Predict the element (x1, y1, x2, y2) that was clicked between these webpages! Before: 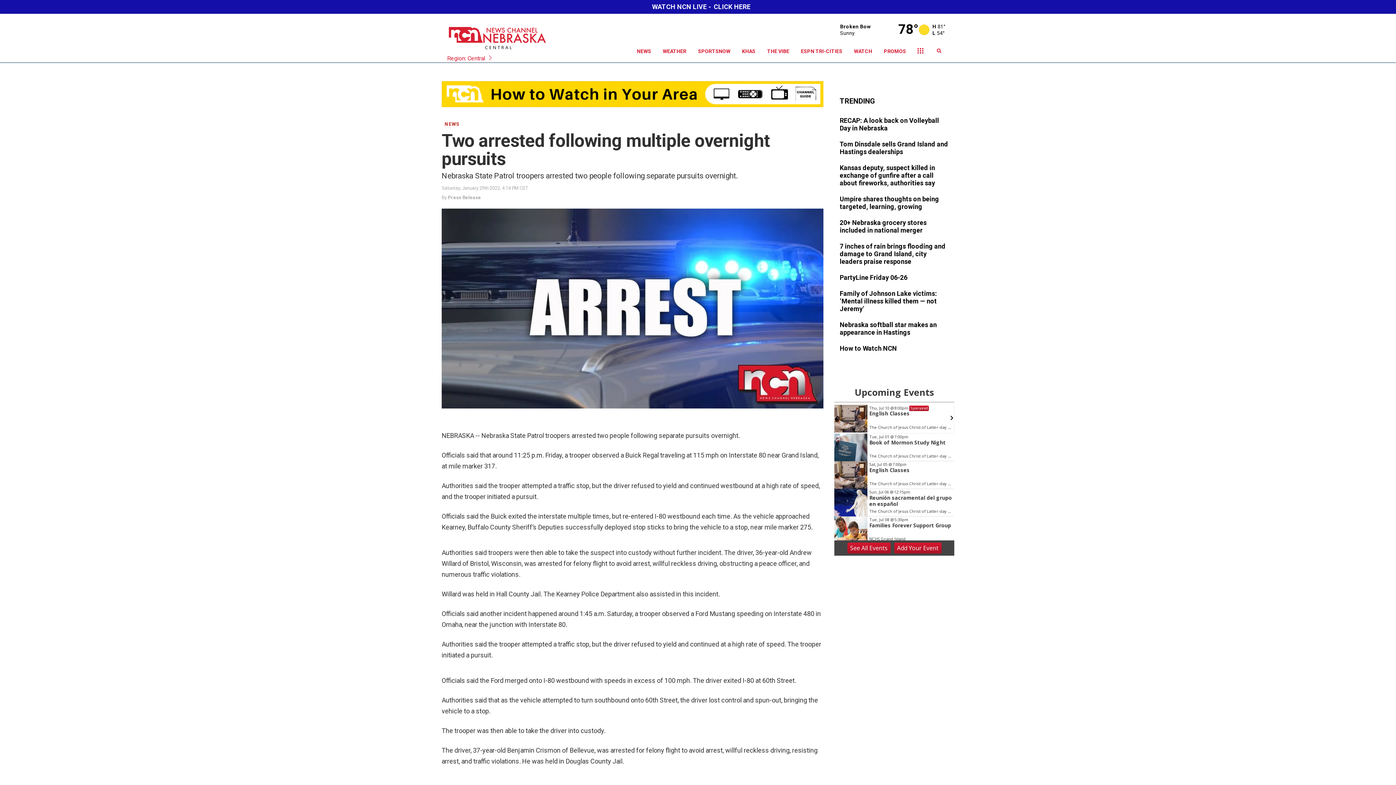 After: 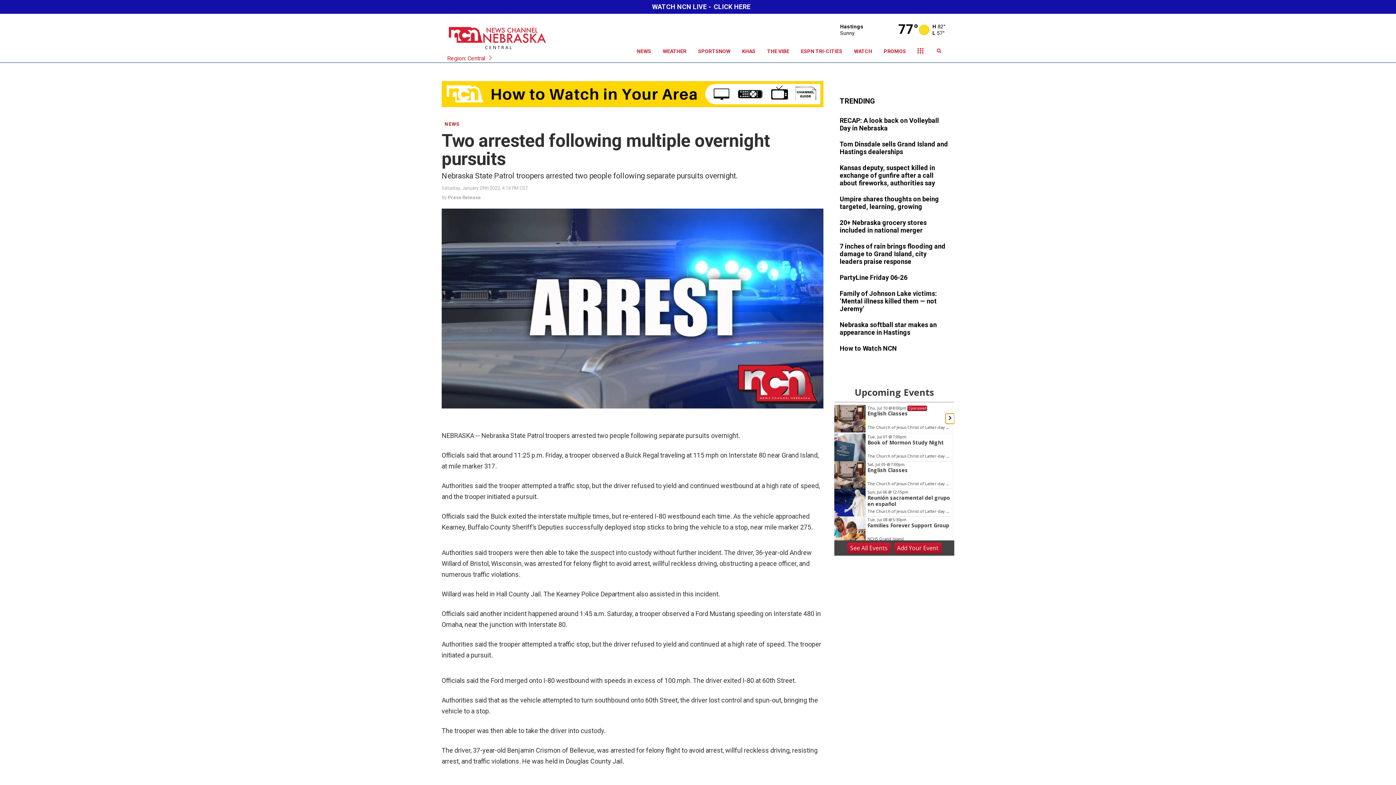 Action: bbox: (947, 413, 956, 424)